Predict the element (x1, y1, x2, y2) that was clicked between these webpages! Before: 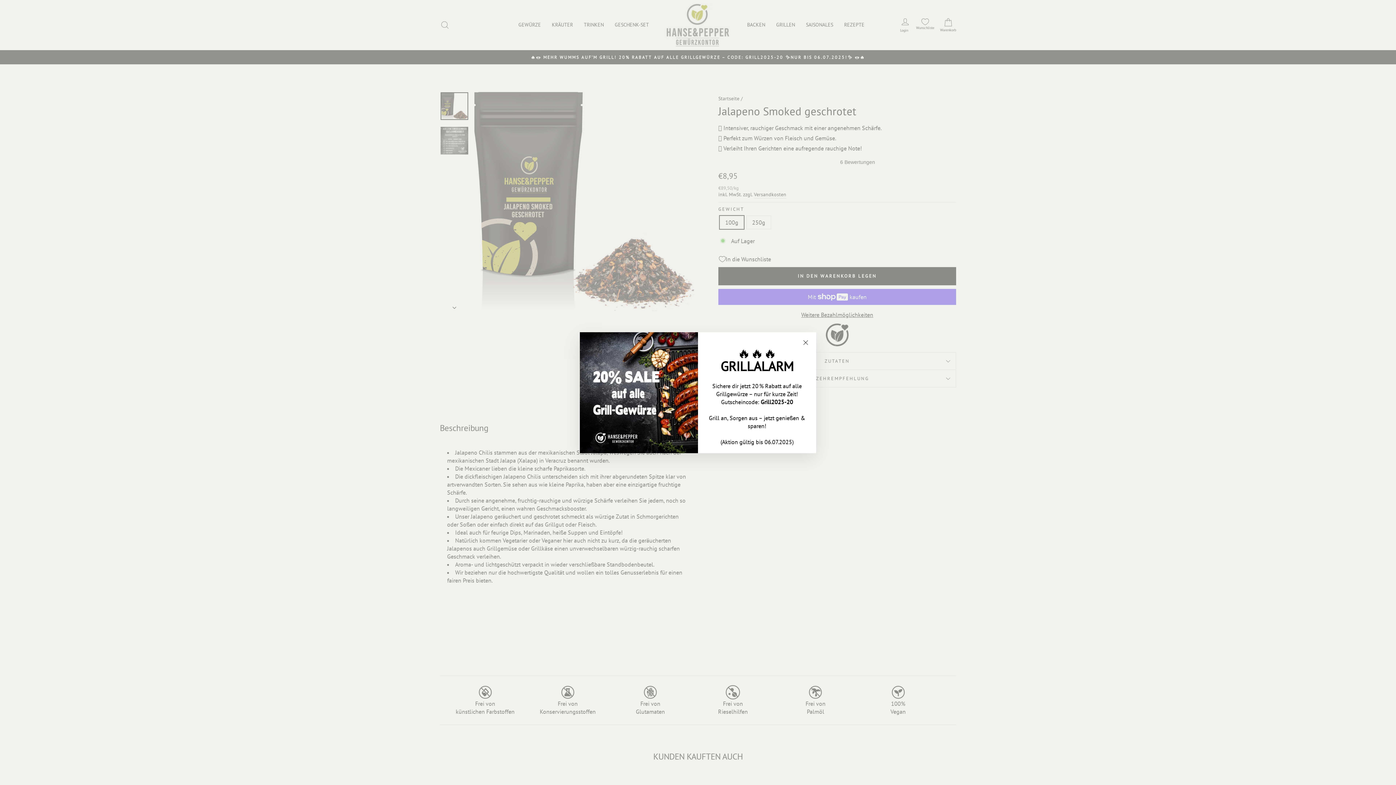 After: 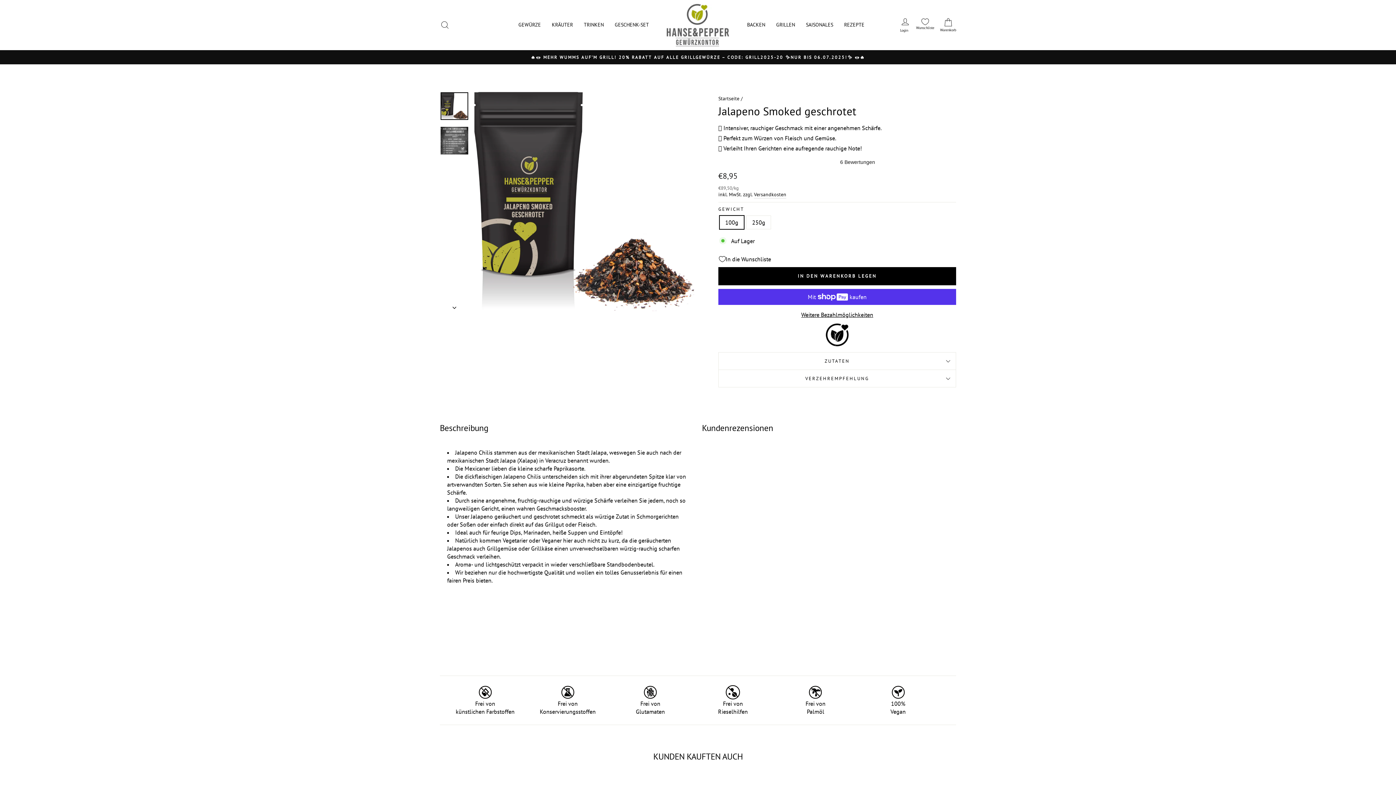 Action: bbox: (798, 335, 812, 349) label: "Schließen (Esc)"